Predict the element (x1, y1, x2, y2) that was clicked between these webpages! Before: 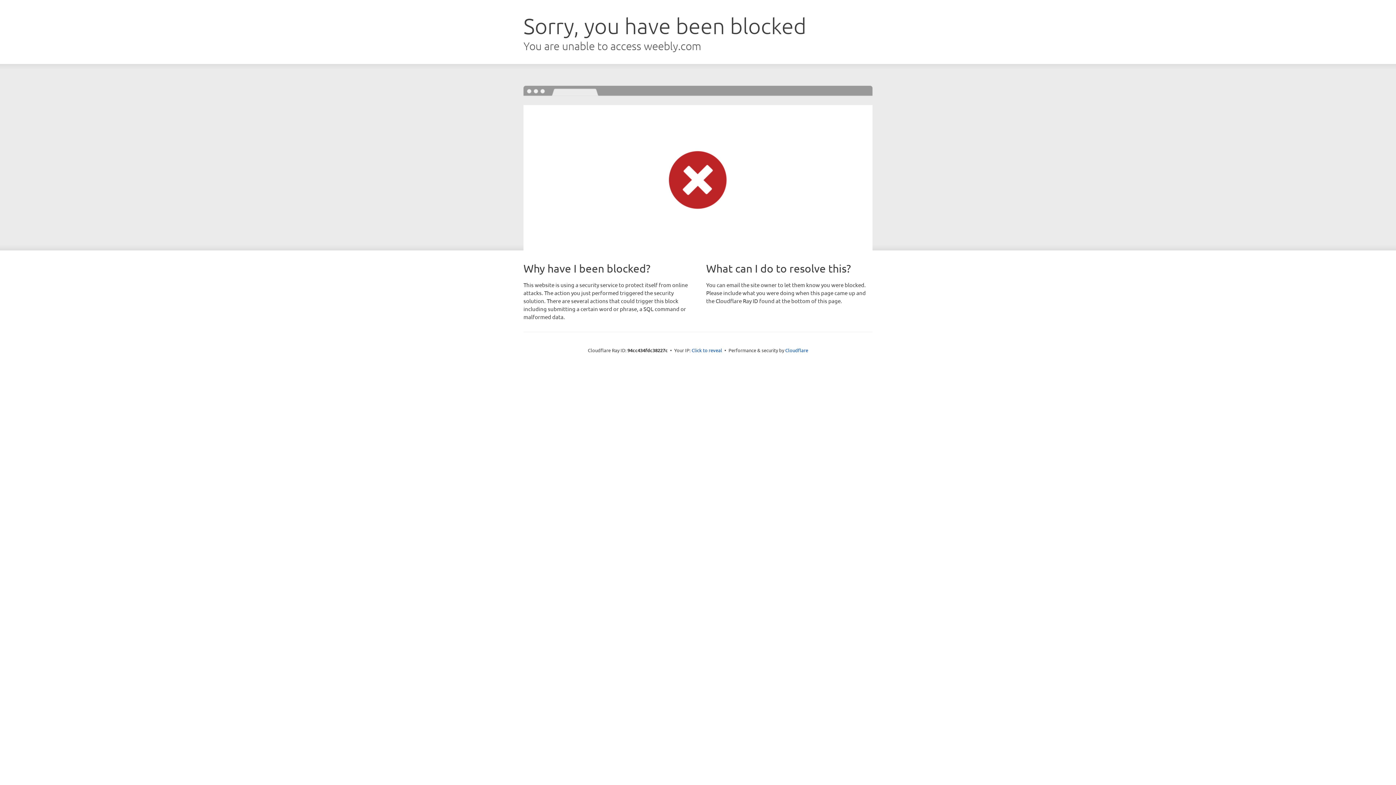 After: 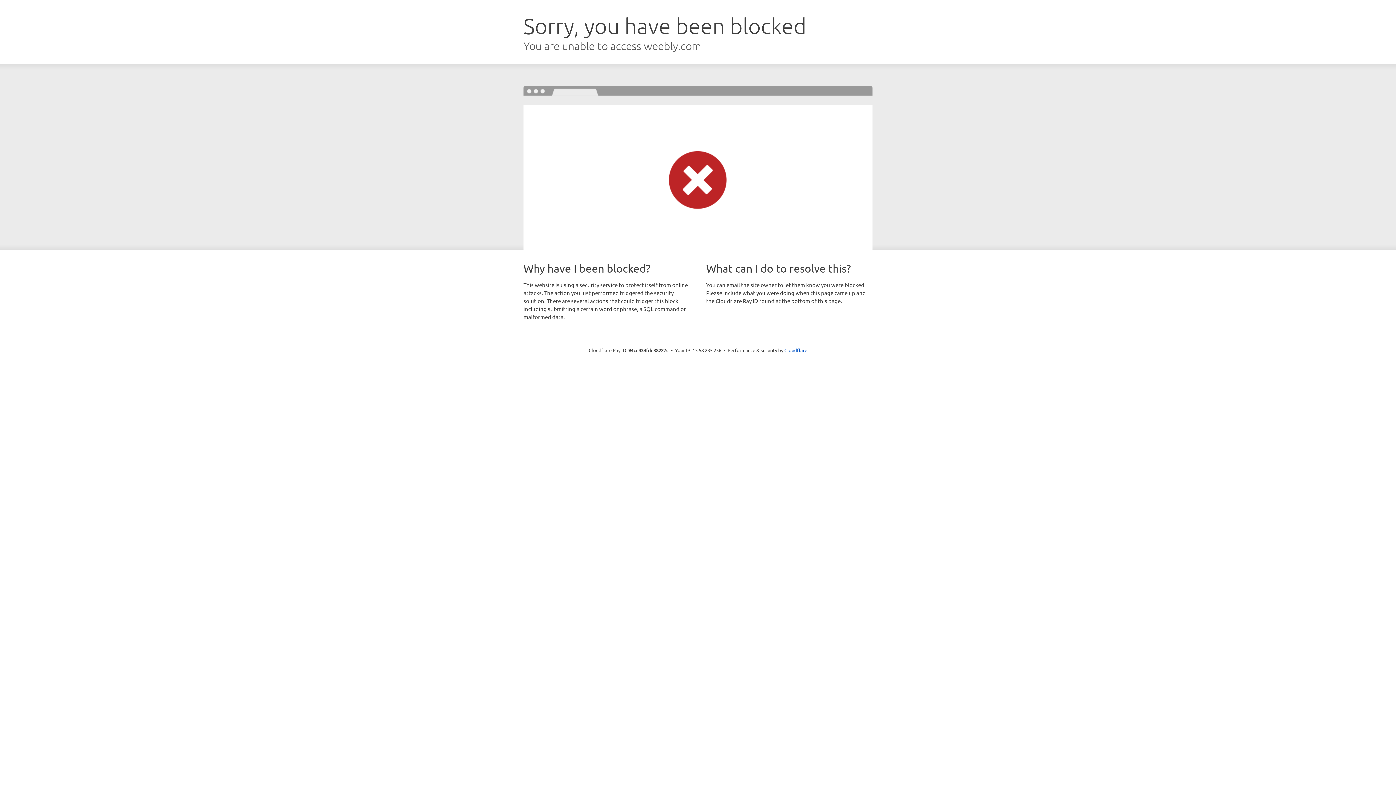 Action: bbox: (691, 346, 722, 353) label: Click to reveal